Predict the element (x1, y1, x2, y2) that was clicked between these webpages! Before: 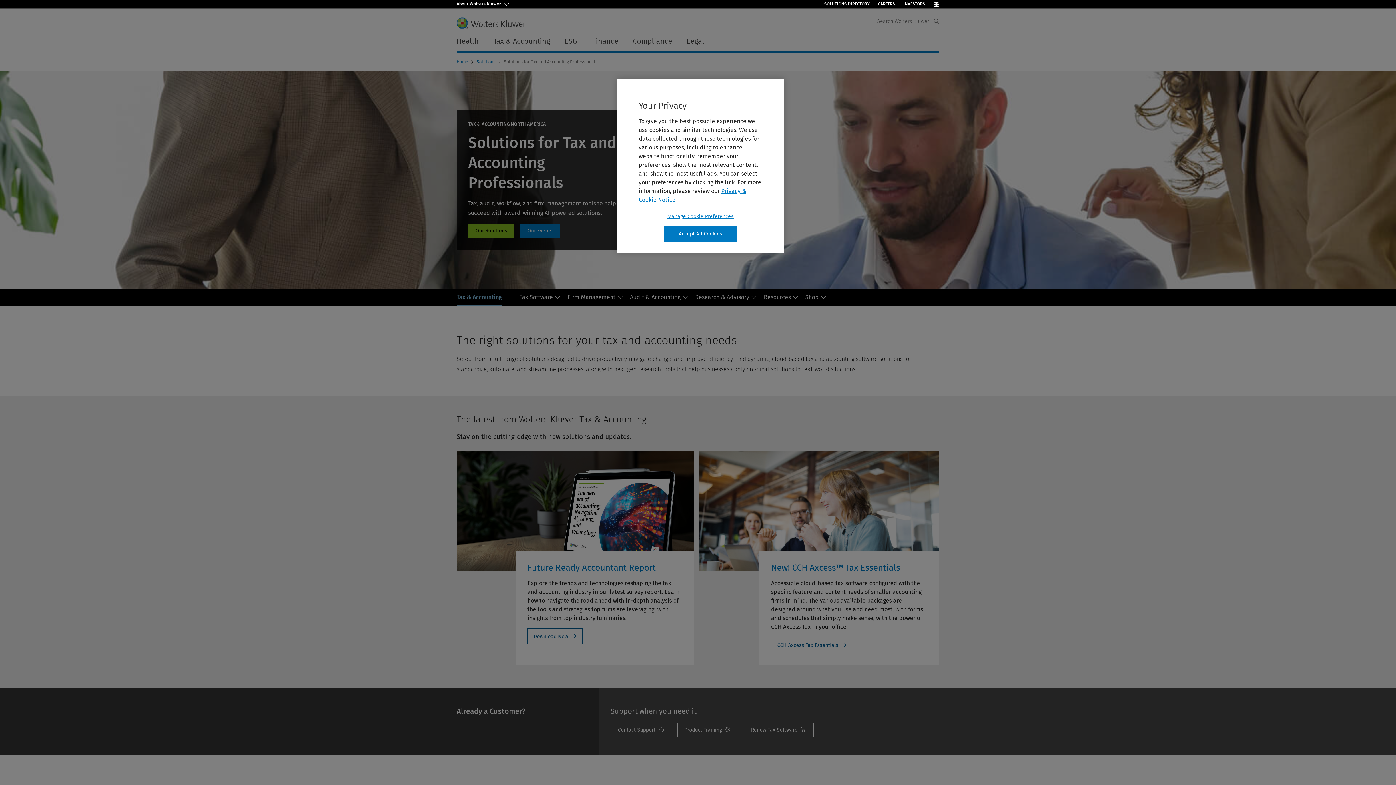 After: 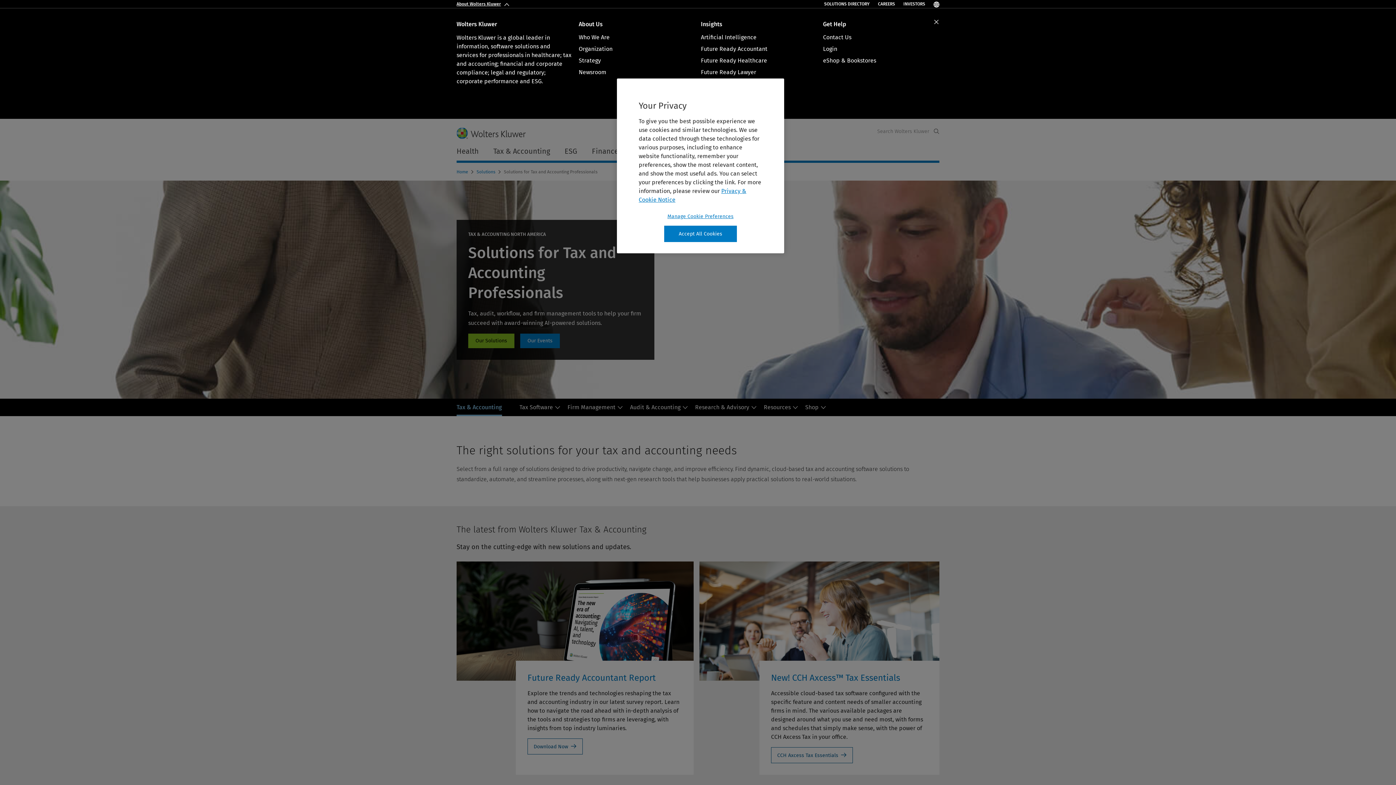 Action: label: About Wolters Kluwer  bbox: (453, 0, 516, 7)